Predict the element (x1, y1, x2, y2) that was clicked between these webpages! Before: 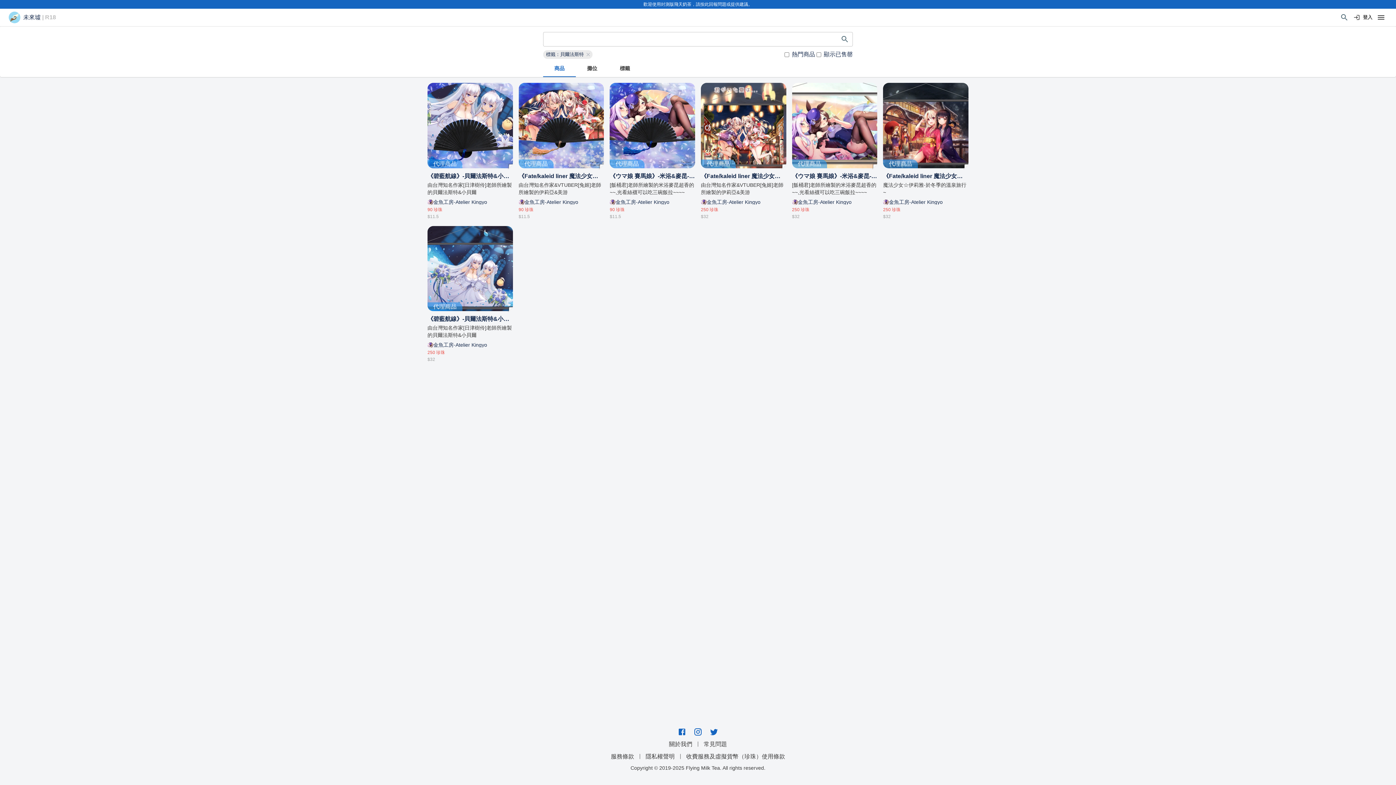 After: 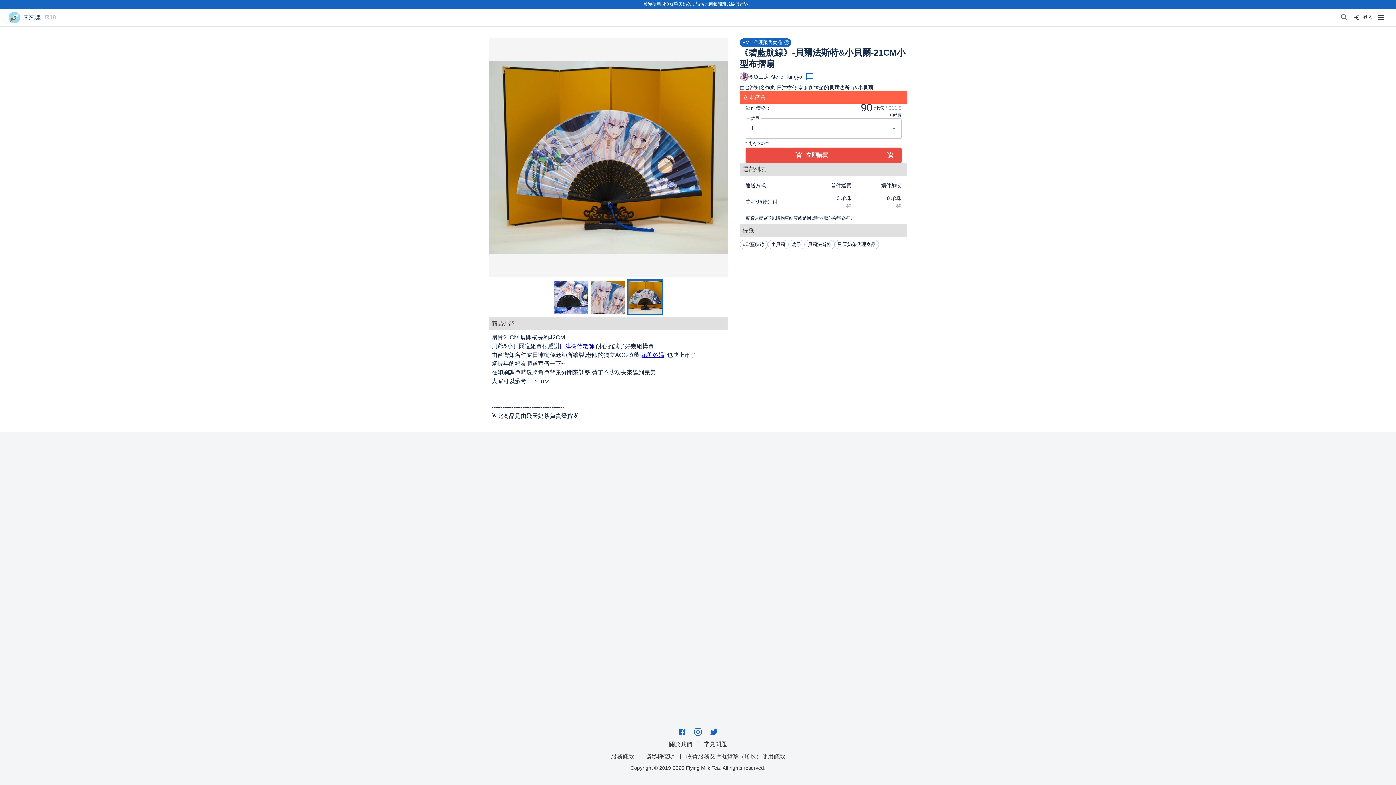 Action: label: 《碧藍航線》-貝爾法斯特&小貝爾-21CM小型布摺扇

由台灣知名作家[日津樹伶]老師所繪製的貝爾法斯特&小貝爾 bbox: (427, 171, 512, 197)